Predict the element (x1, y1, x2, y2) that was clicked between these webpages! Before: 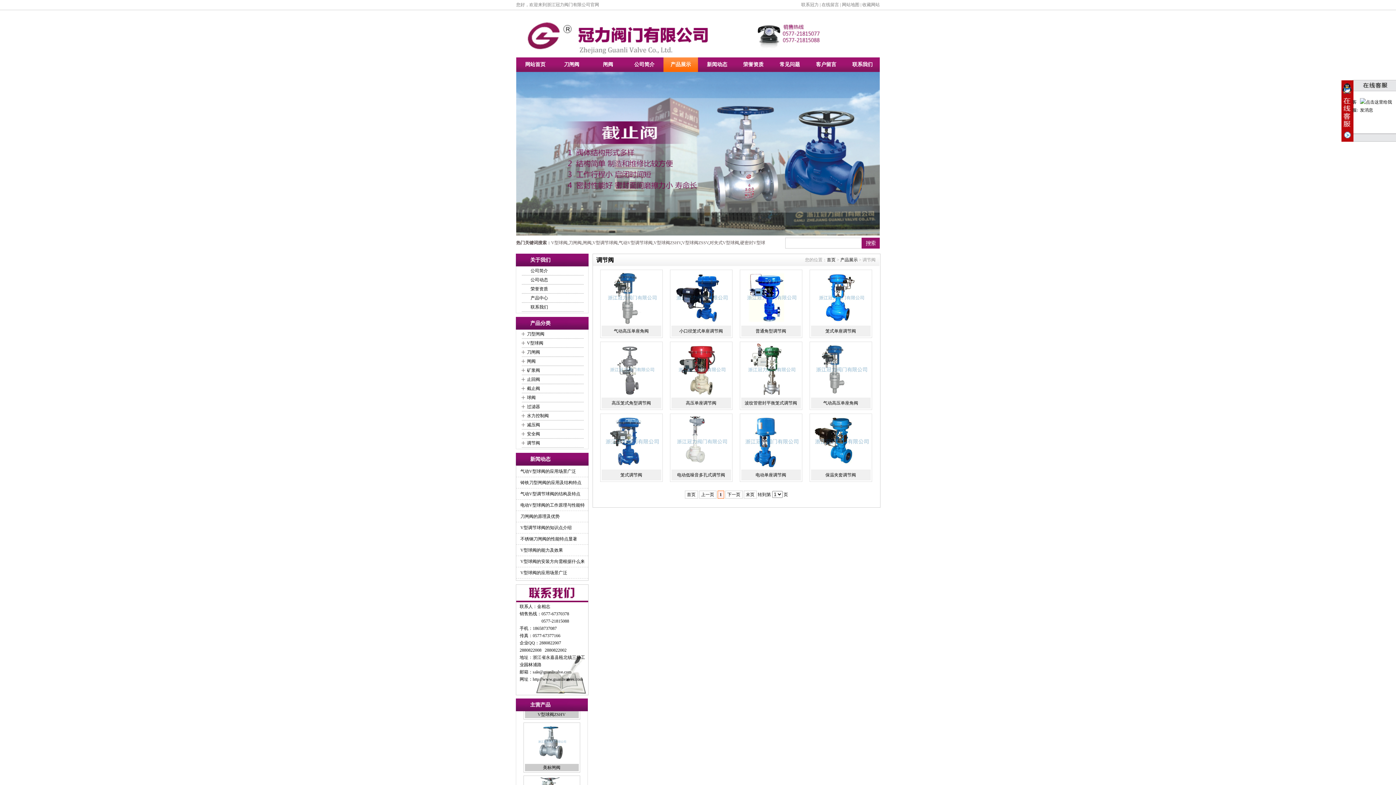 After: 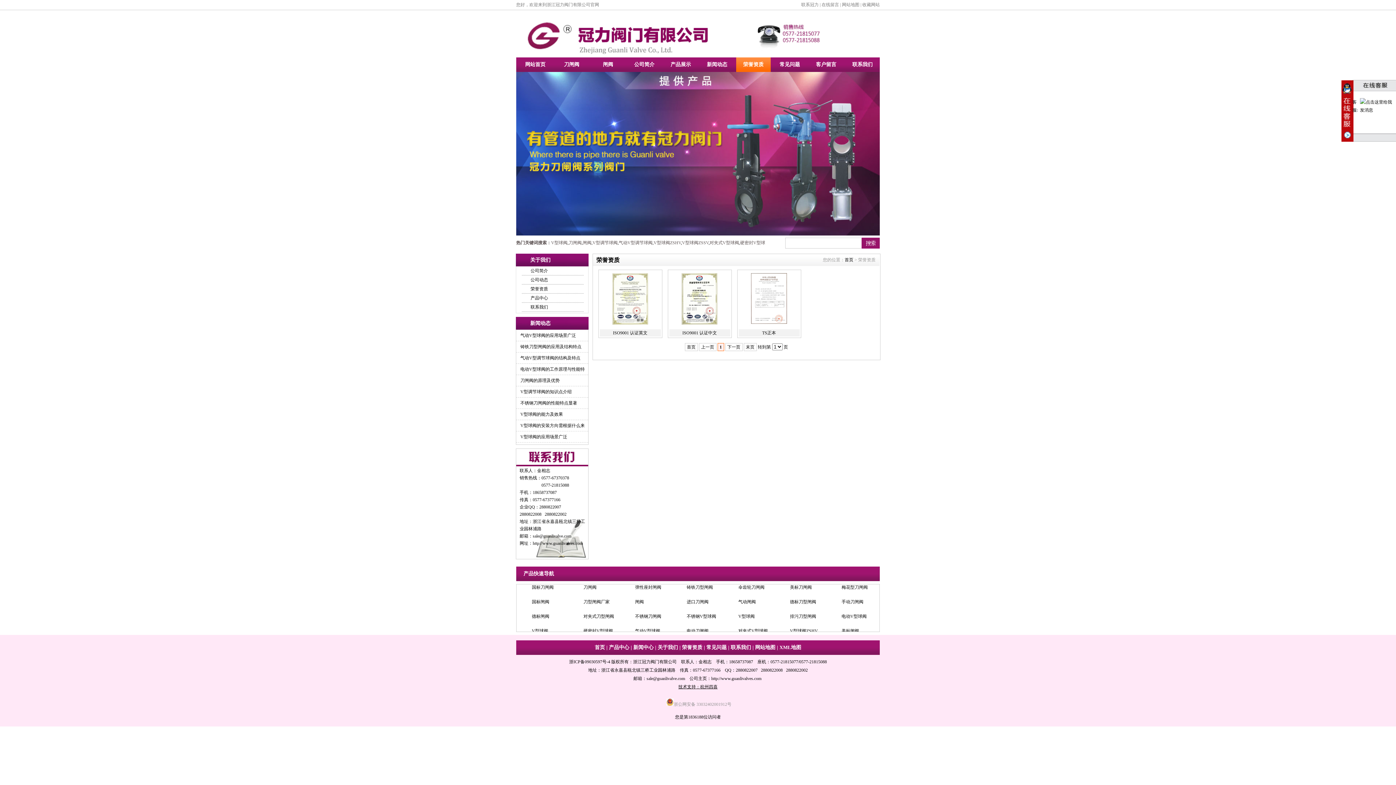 Action: label: 荣誉资质 bbox: (736, 57, 770, 72)